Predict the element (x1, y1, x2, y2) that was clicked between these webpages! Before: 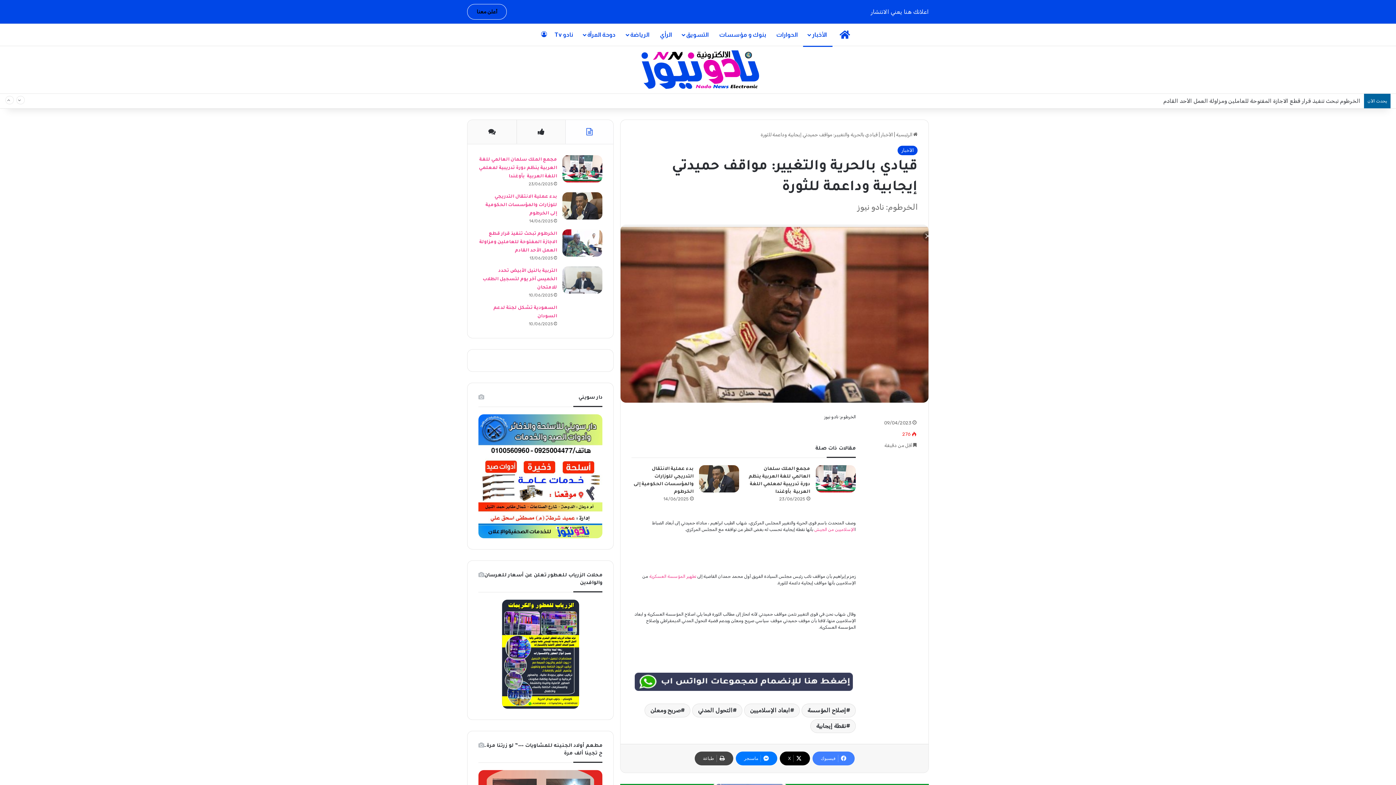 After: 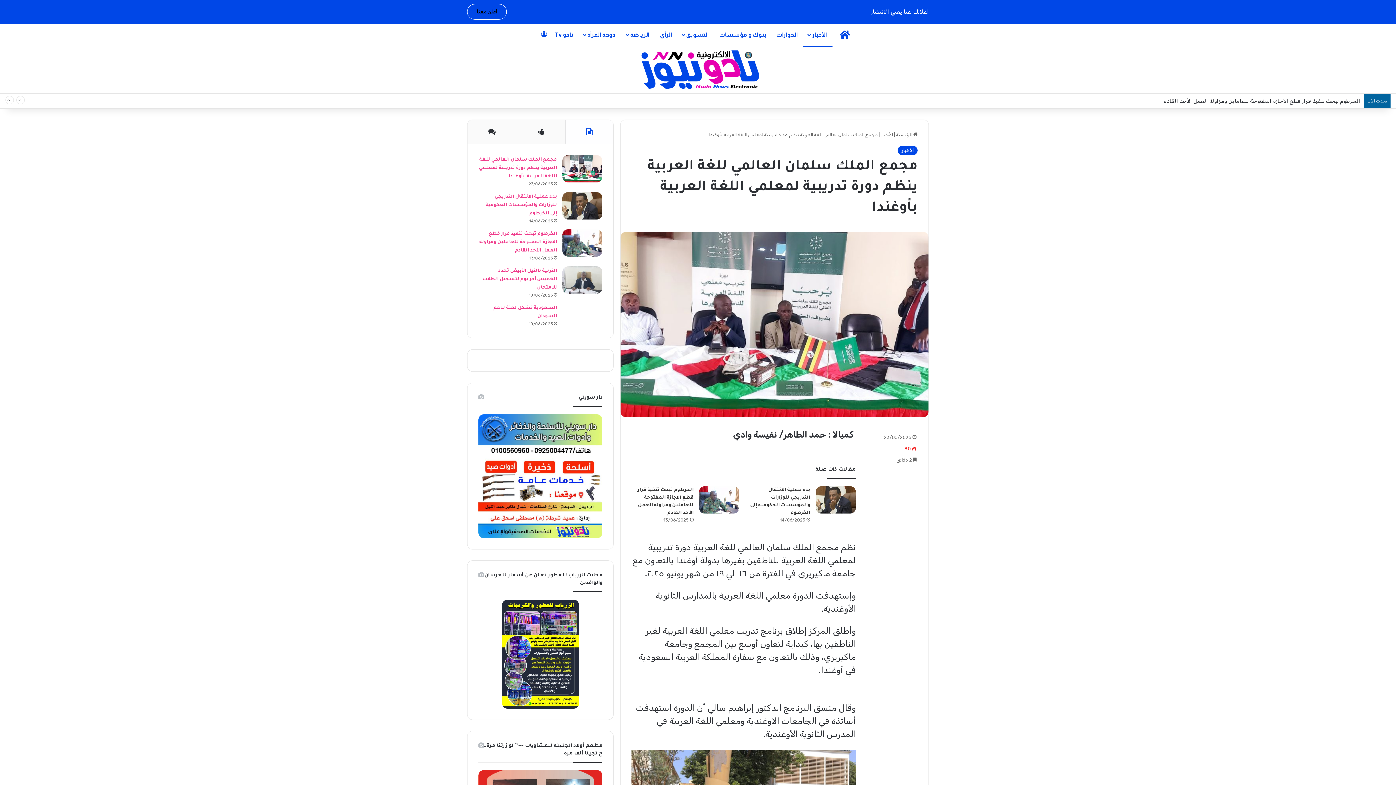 Action: label: مجمع الملك سلمان العالمي للغة العربية ينظم دورة تدريبية لمعلمي اللغة العربية  بأوغندا bbox: (562, 155, 602, 182)